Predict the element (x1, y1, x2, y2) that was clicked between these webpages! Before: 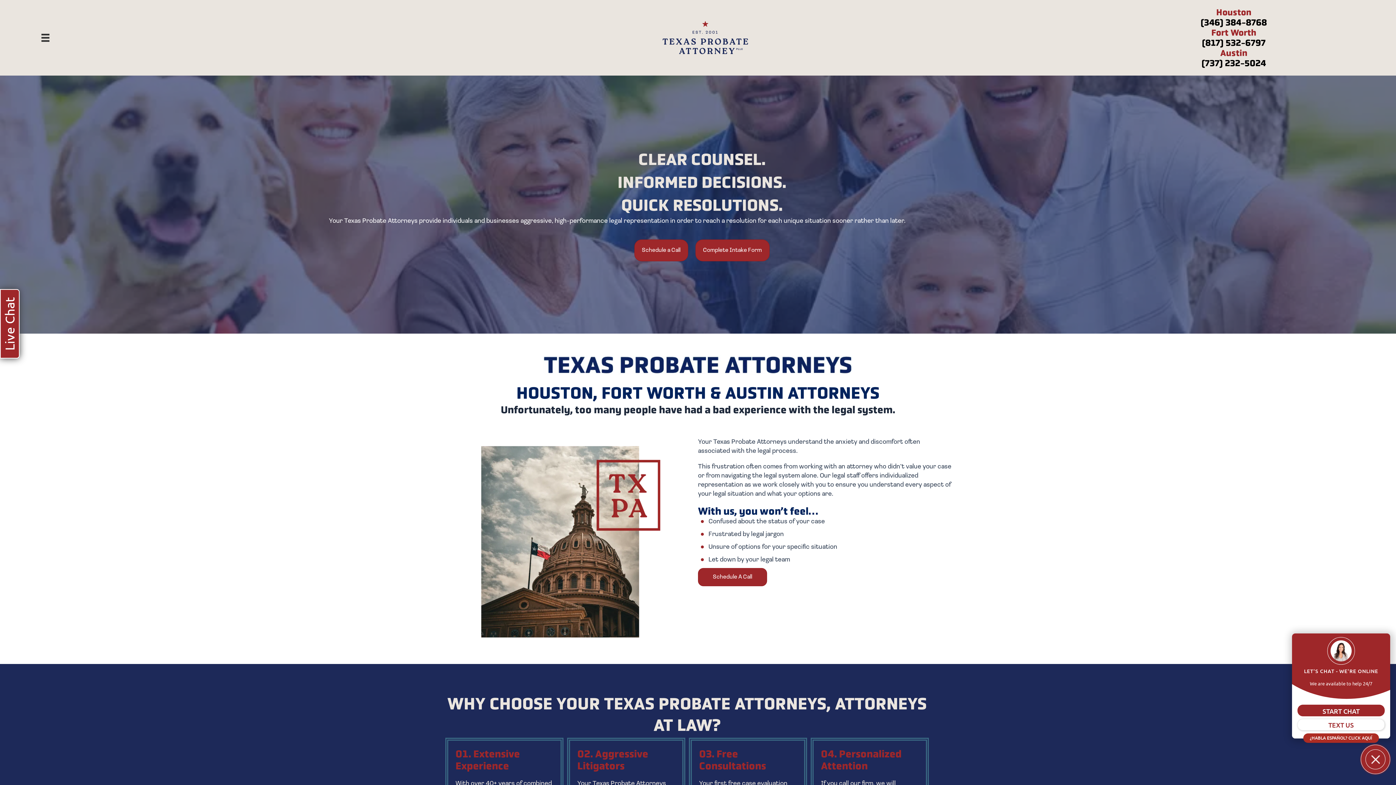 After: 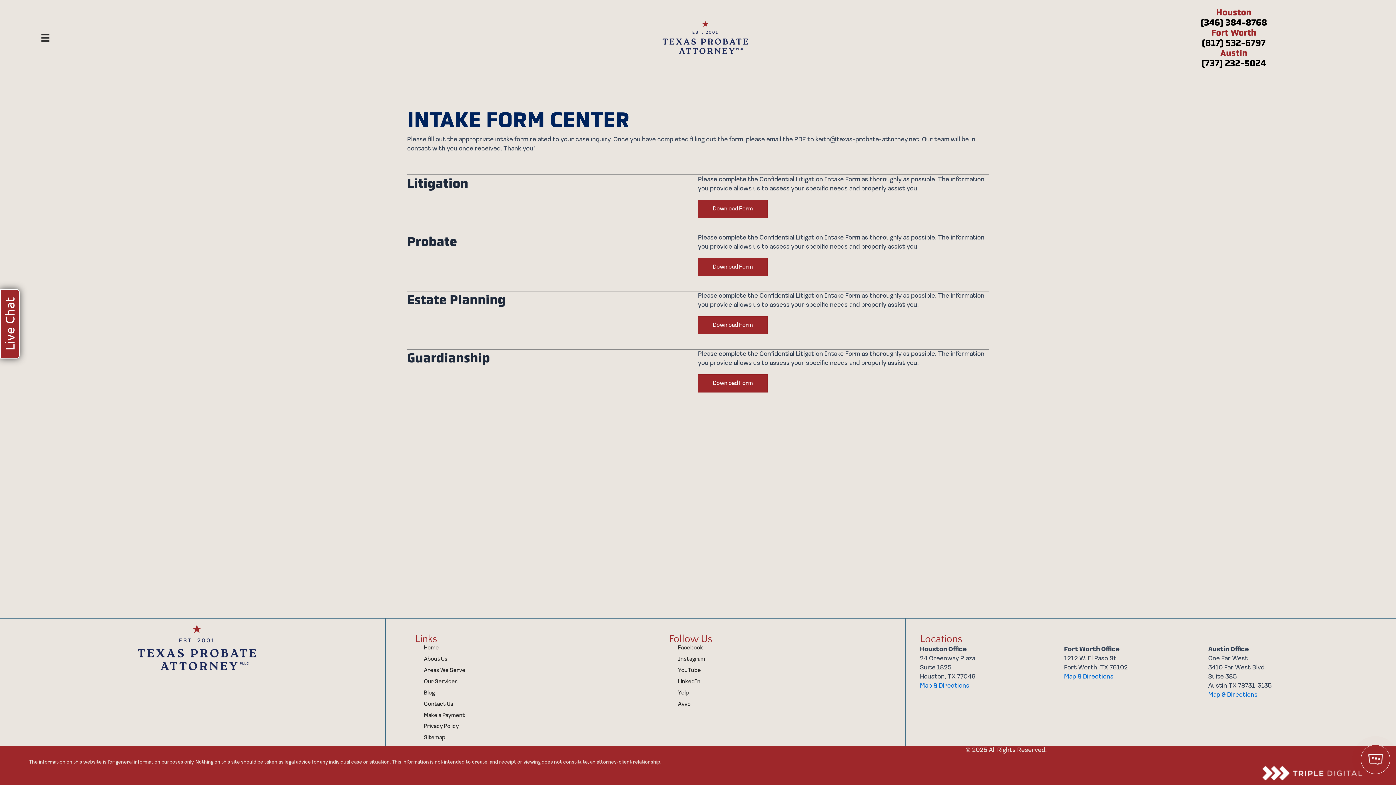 Action: bbox: (695, 239, 769, 261) label: Complete Intake Form